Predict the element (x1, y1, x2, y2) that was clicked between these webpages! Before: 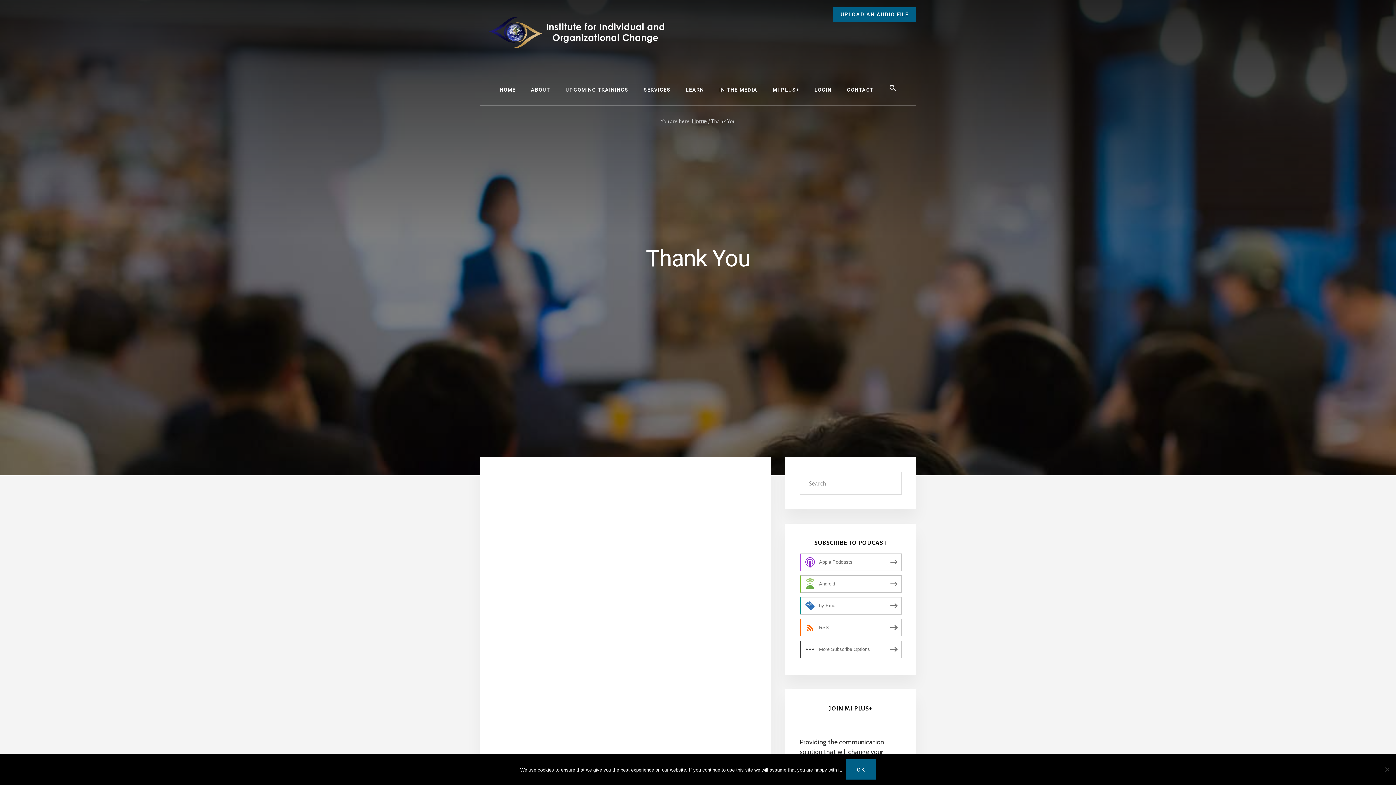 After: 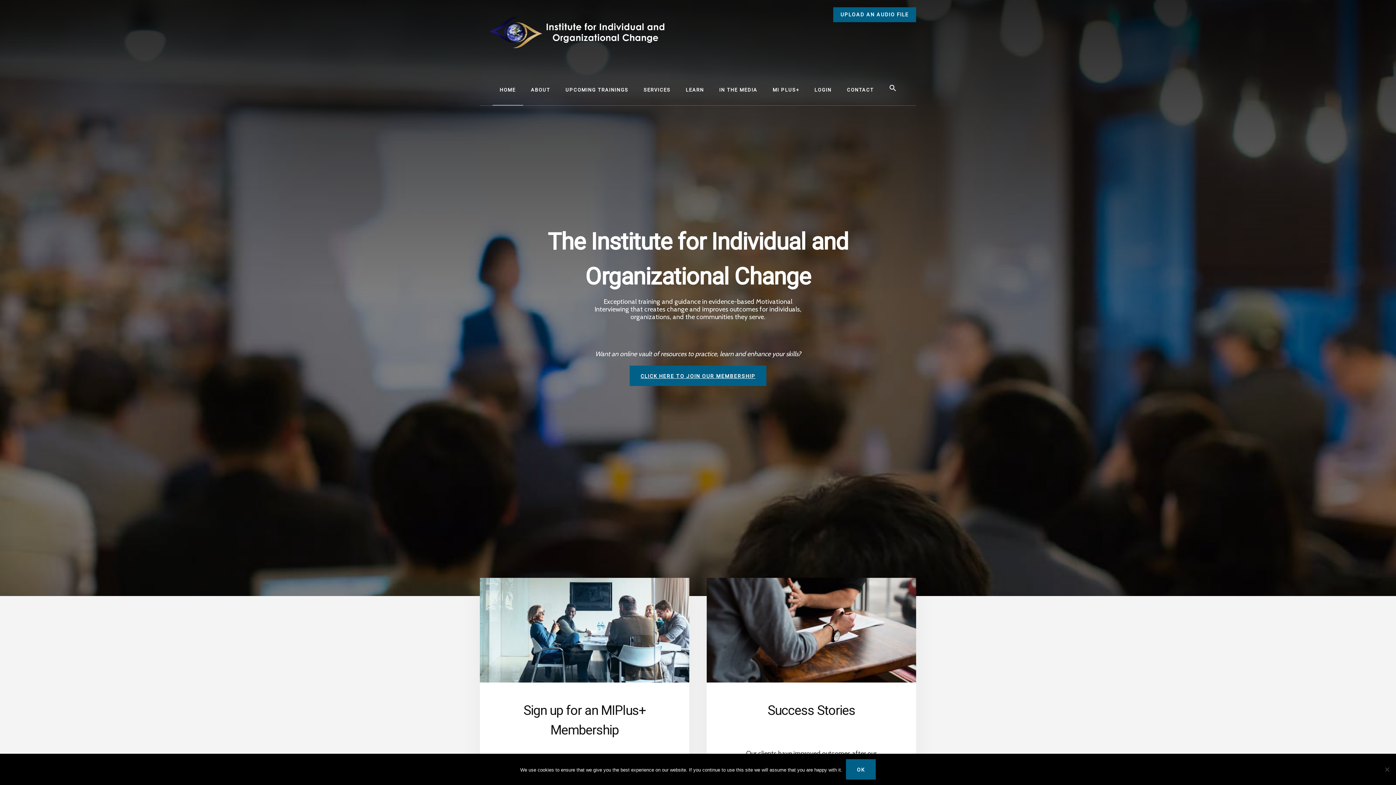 Action: bbox: (480, 10, 698, 69)